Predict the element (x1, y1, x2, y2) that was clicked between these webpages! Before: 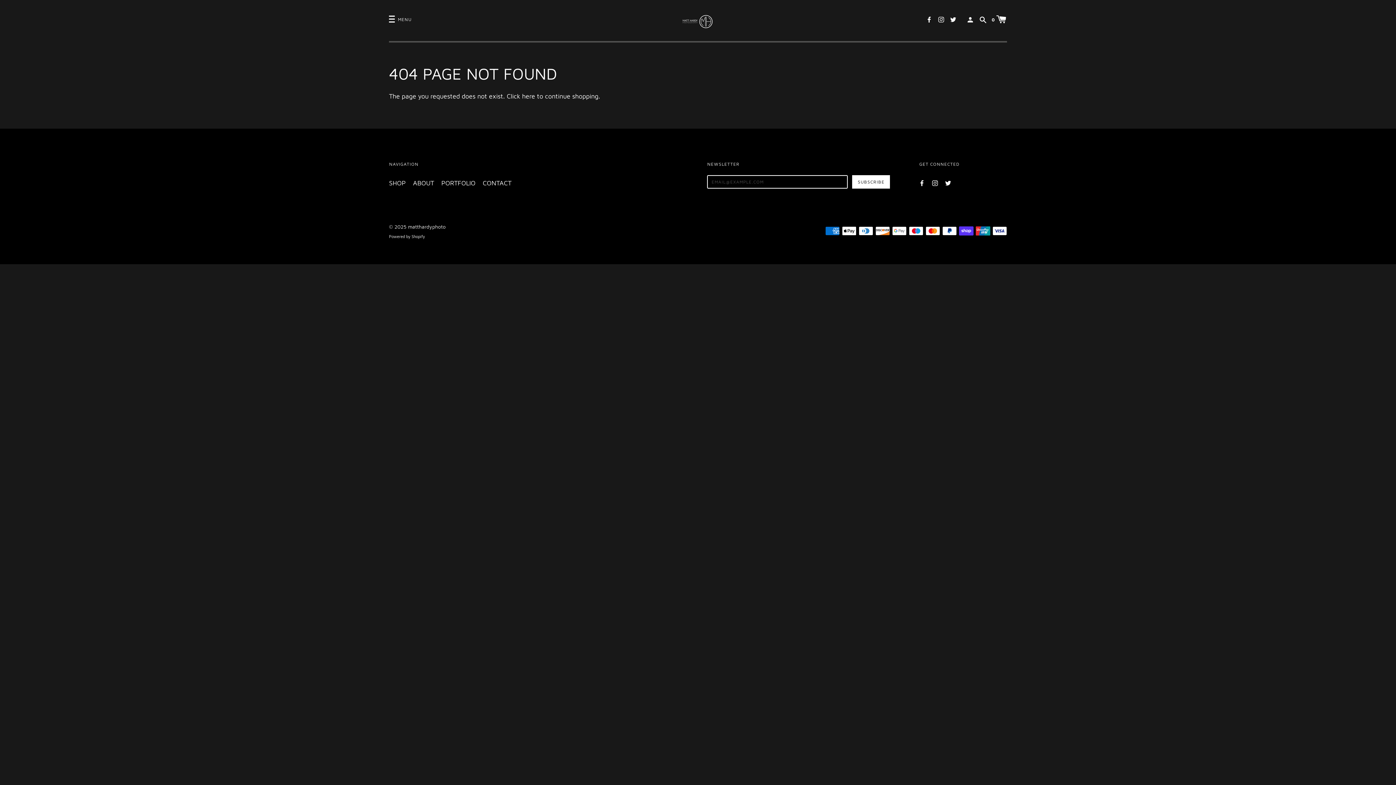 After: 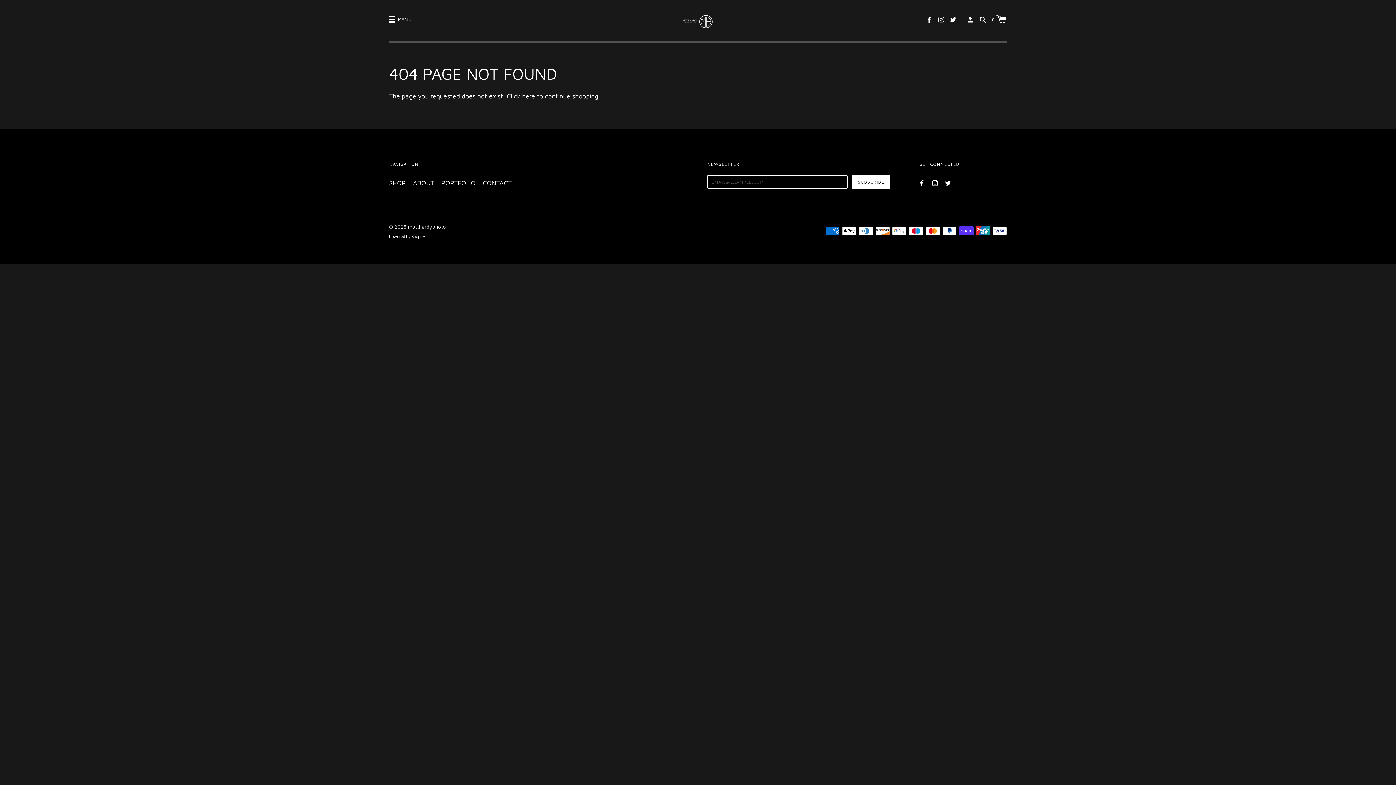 Action: bbox: (945, 179, 951, 185)